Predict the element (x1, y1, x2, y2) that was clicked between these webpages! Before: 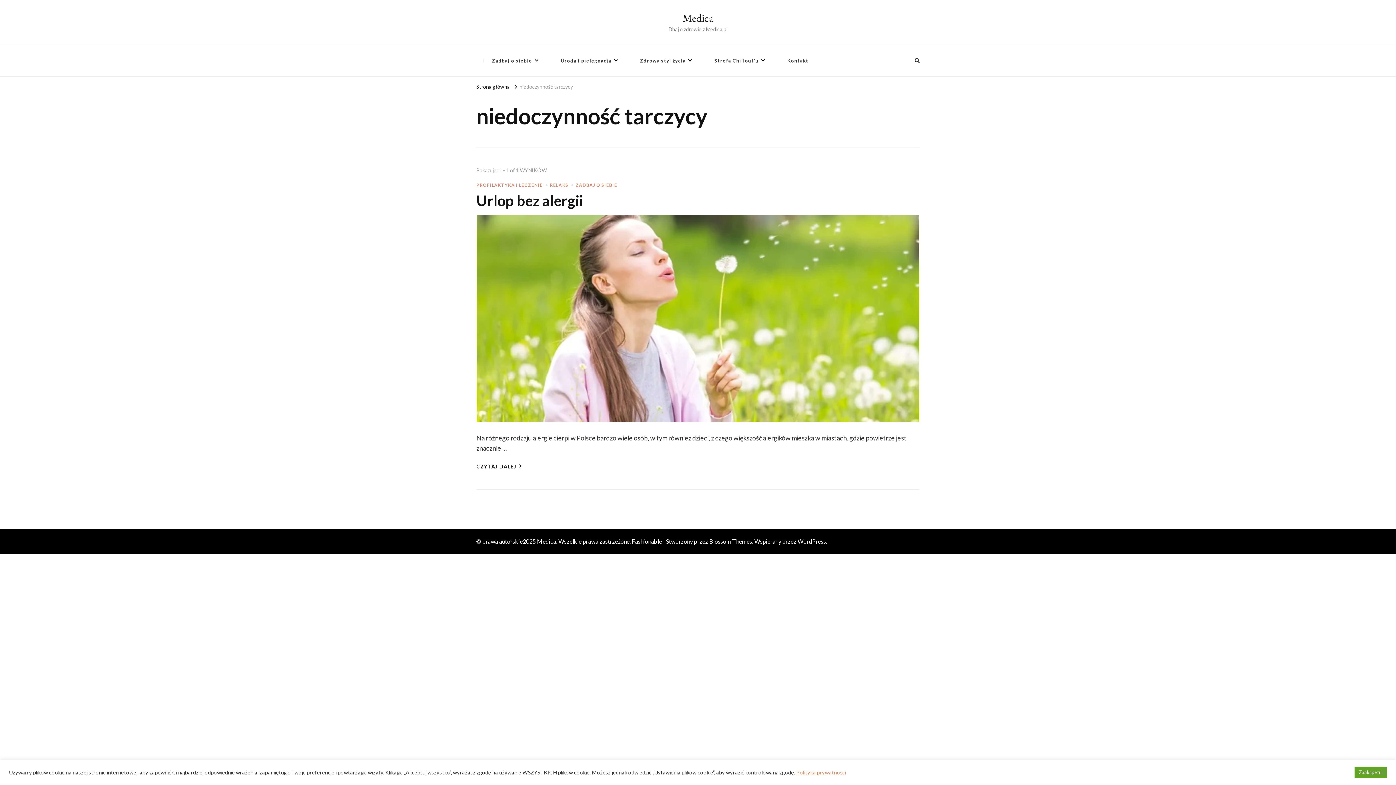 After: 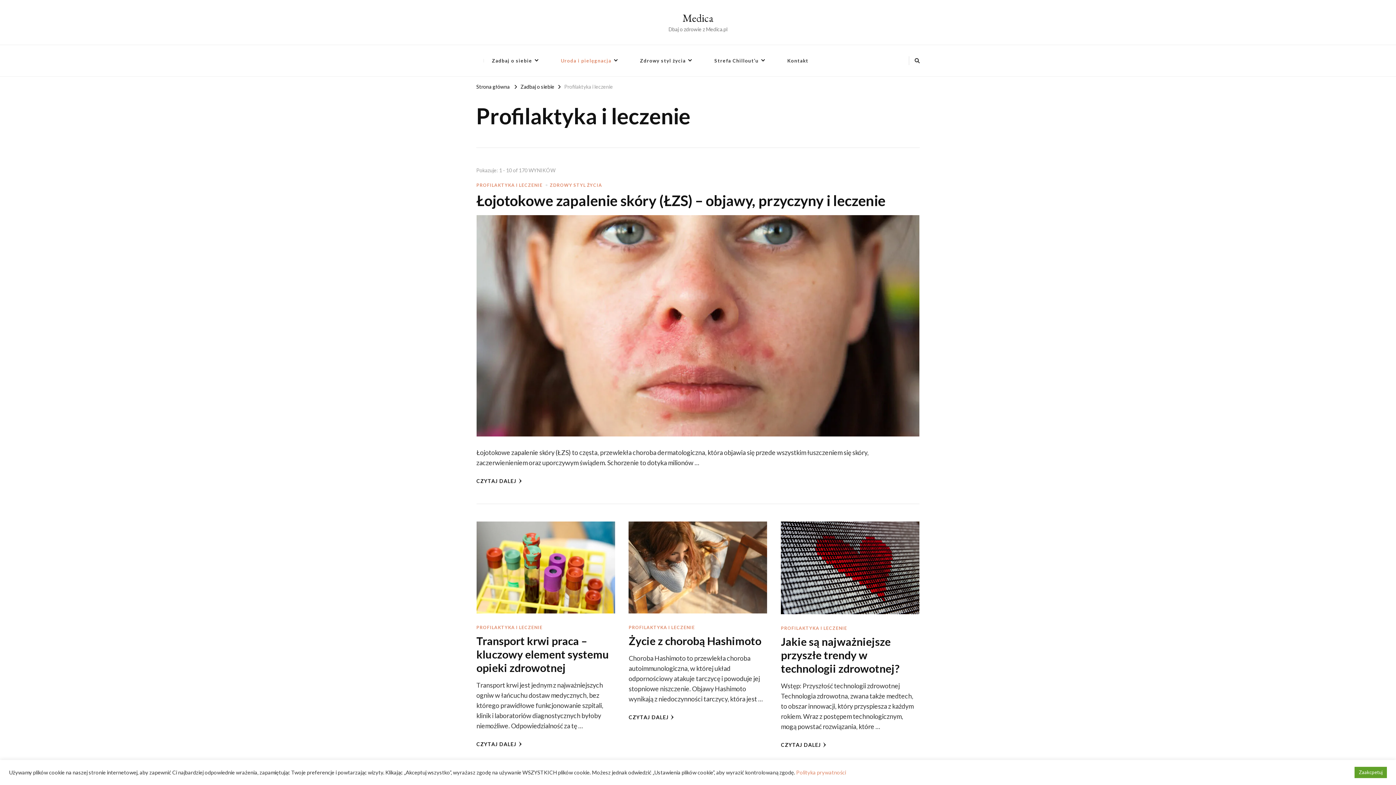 Action: label: PROFILAKTYKA I LECZENIE bbox: (476, 182, 549, 188)